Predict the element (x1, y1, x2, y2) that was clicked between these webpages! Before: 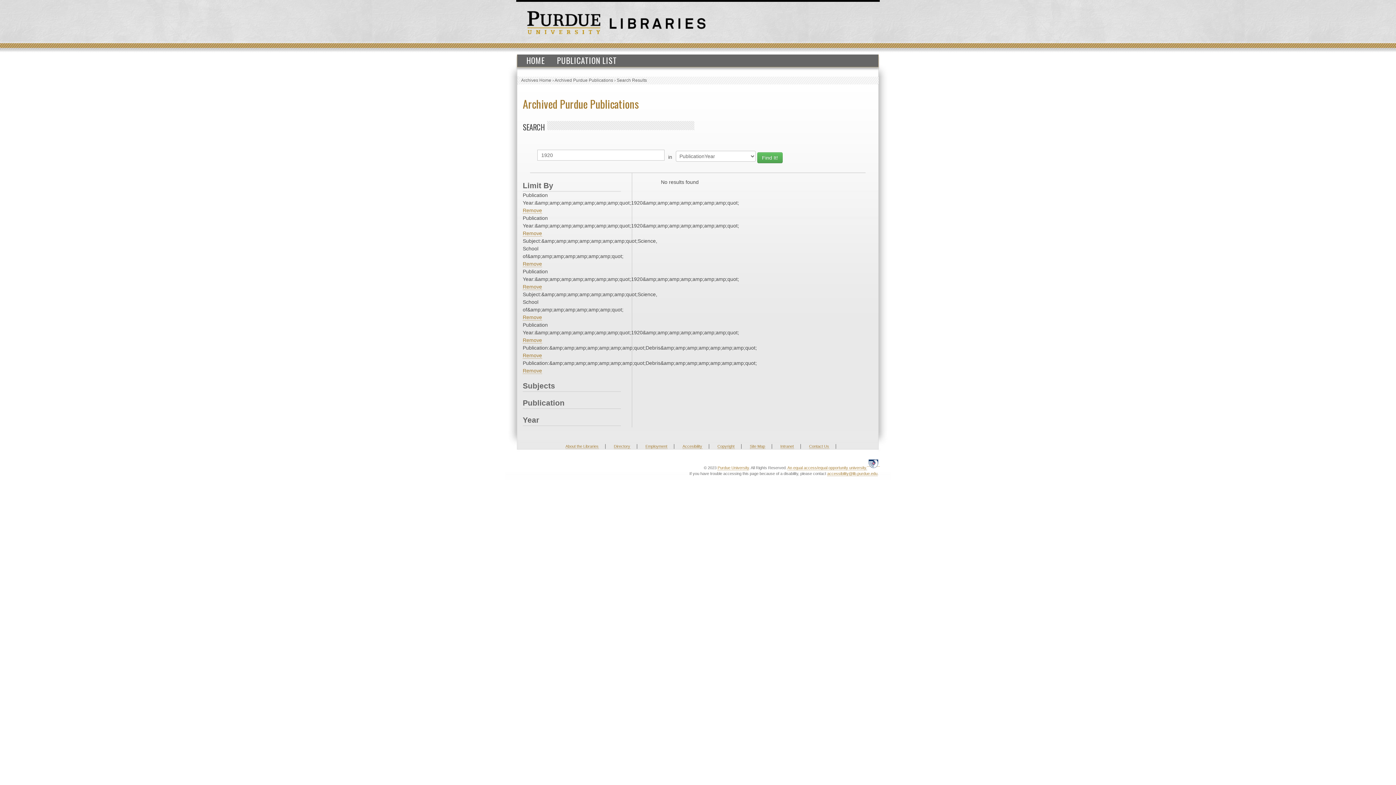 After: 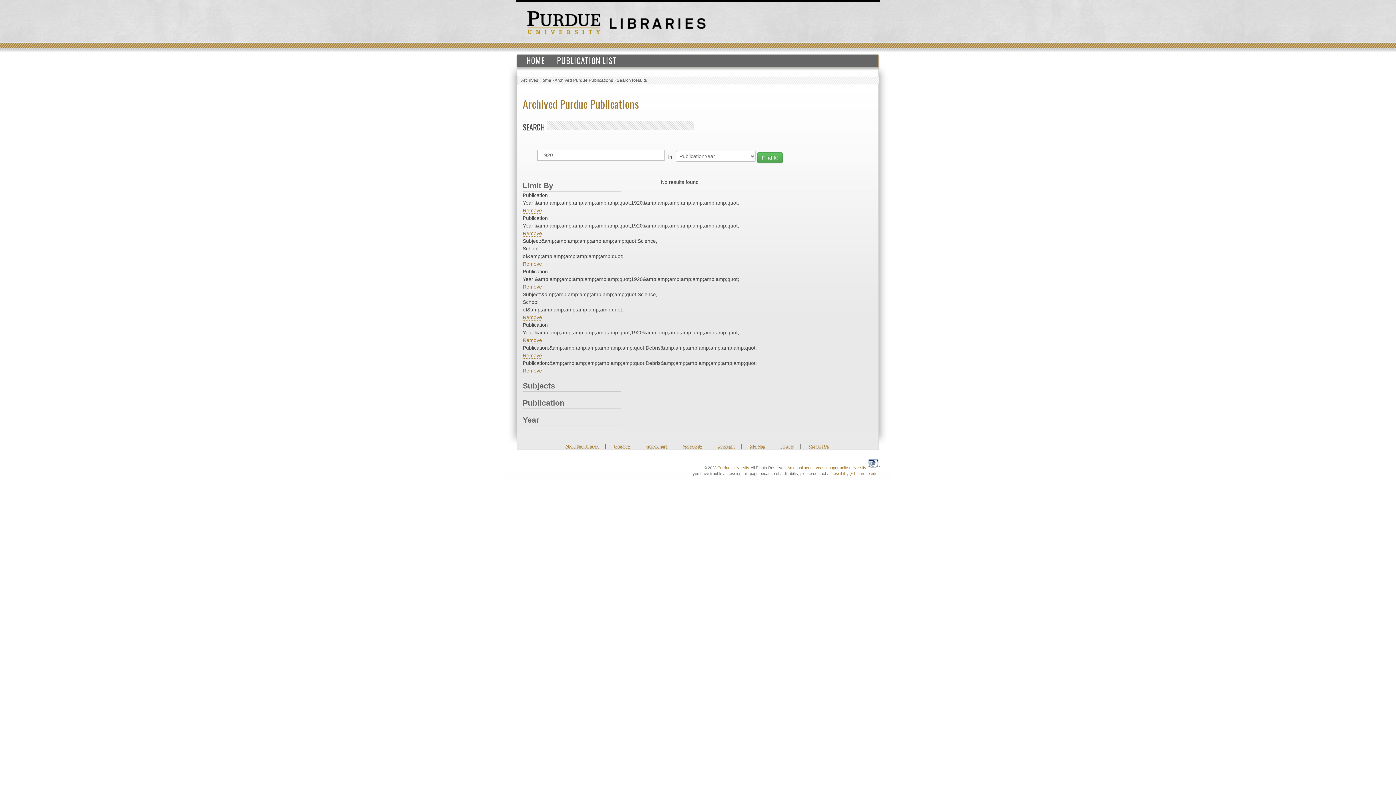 Action: bbox: (827, 471, 877, 476) label: accessibility@lib.purdue.edu